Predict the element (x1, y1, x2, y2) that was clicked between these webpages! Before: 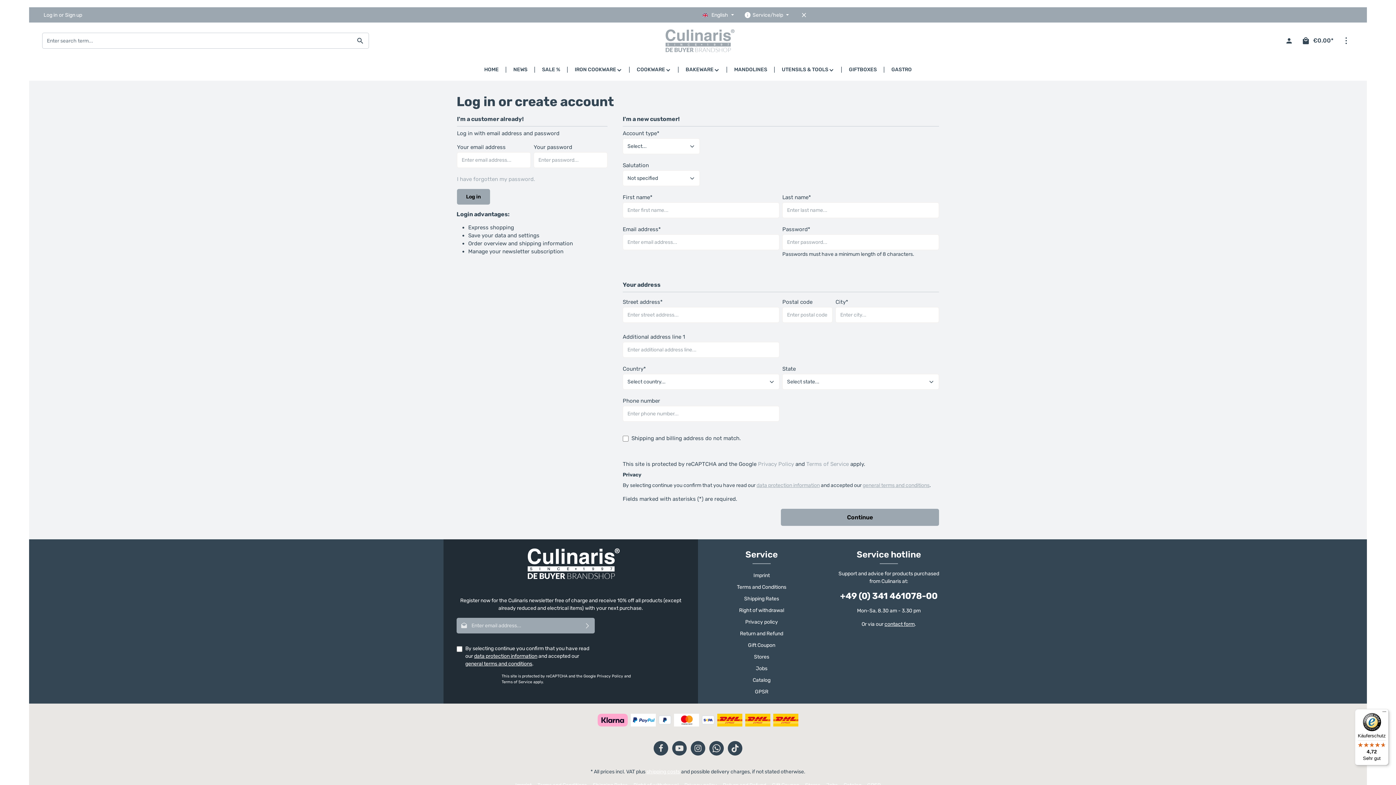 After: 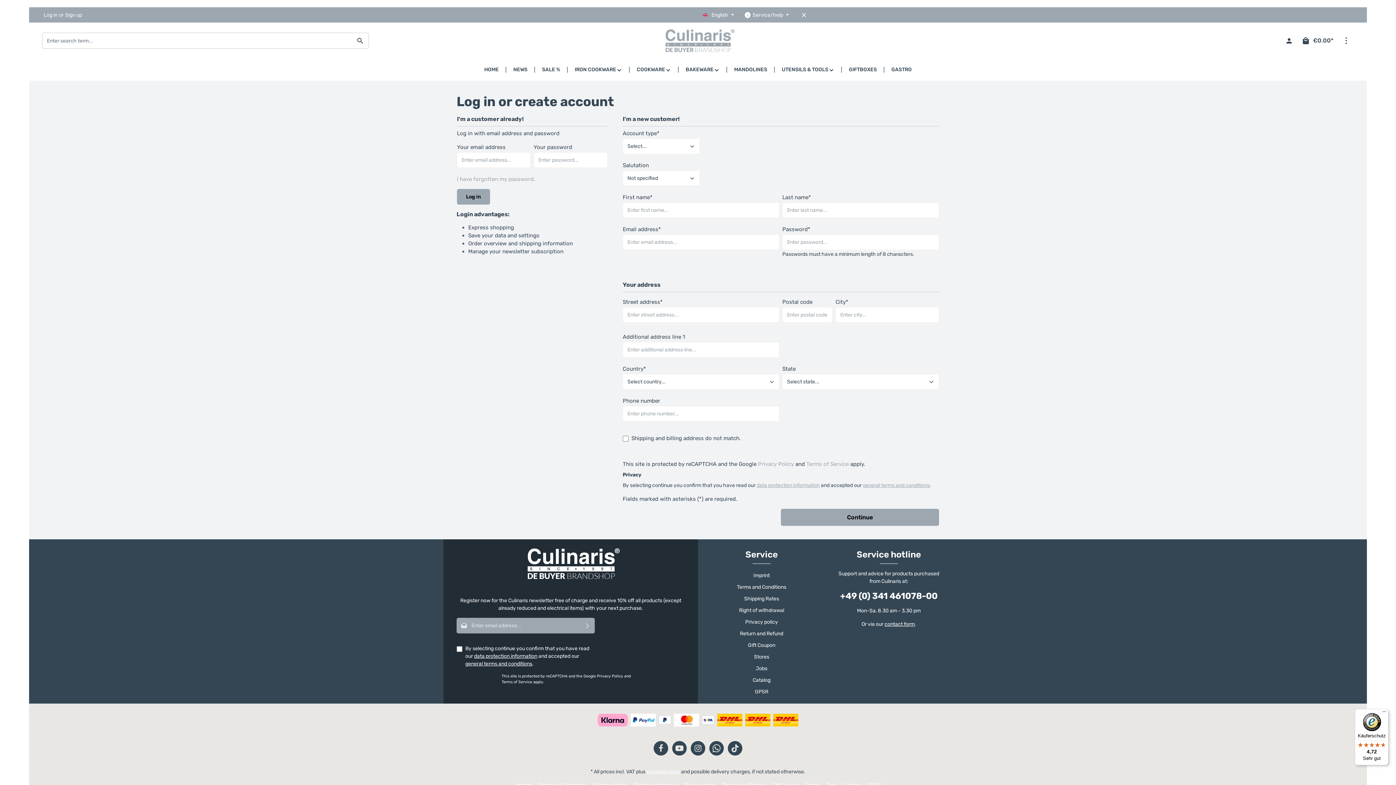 Action: label: Log in bbox: (42, 11, 58, 18)